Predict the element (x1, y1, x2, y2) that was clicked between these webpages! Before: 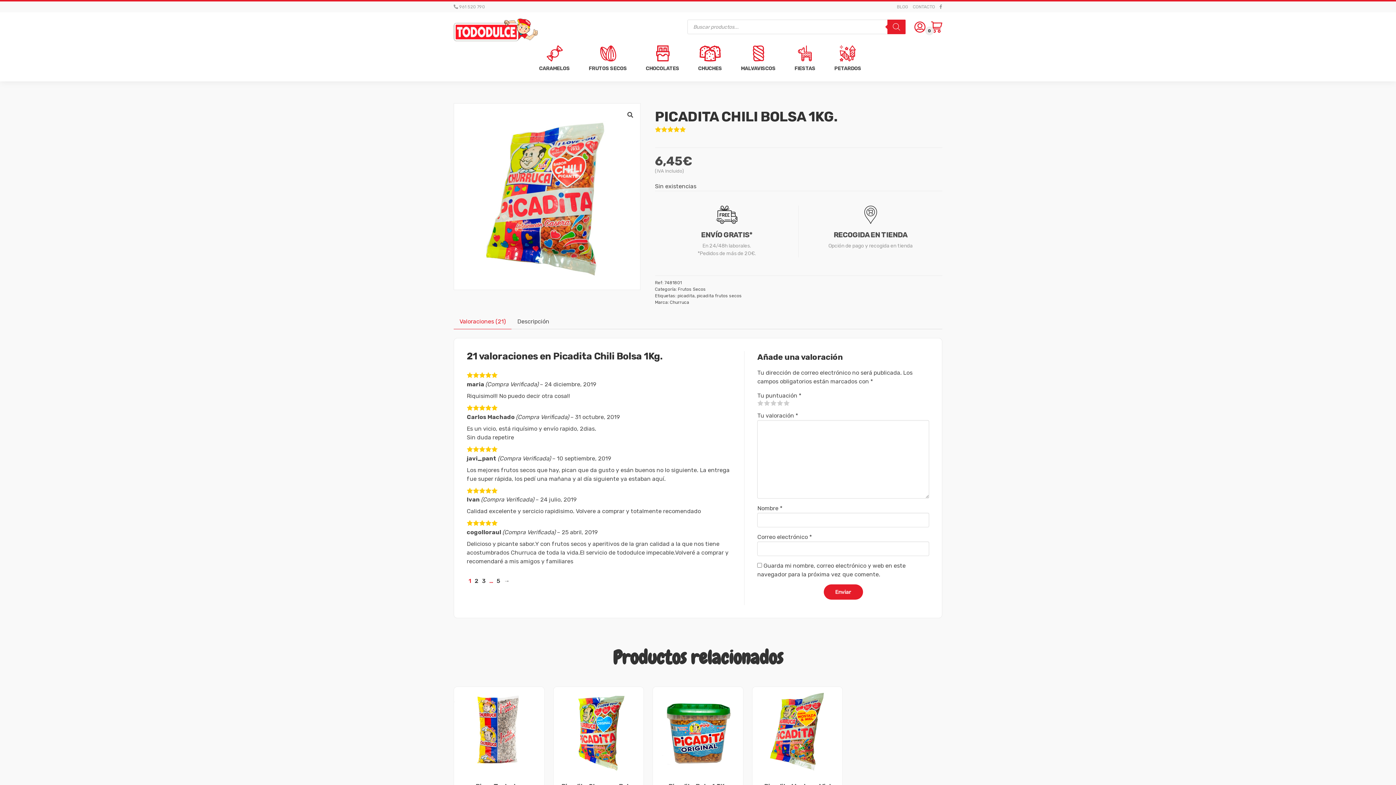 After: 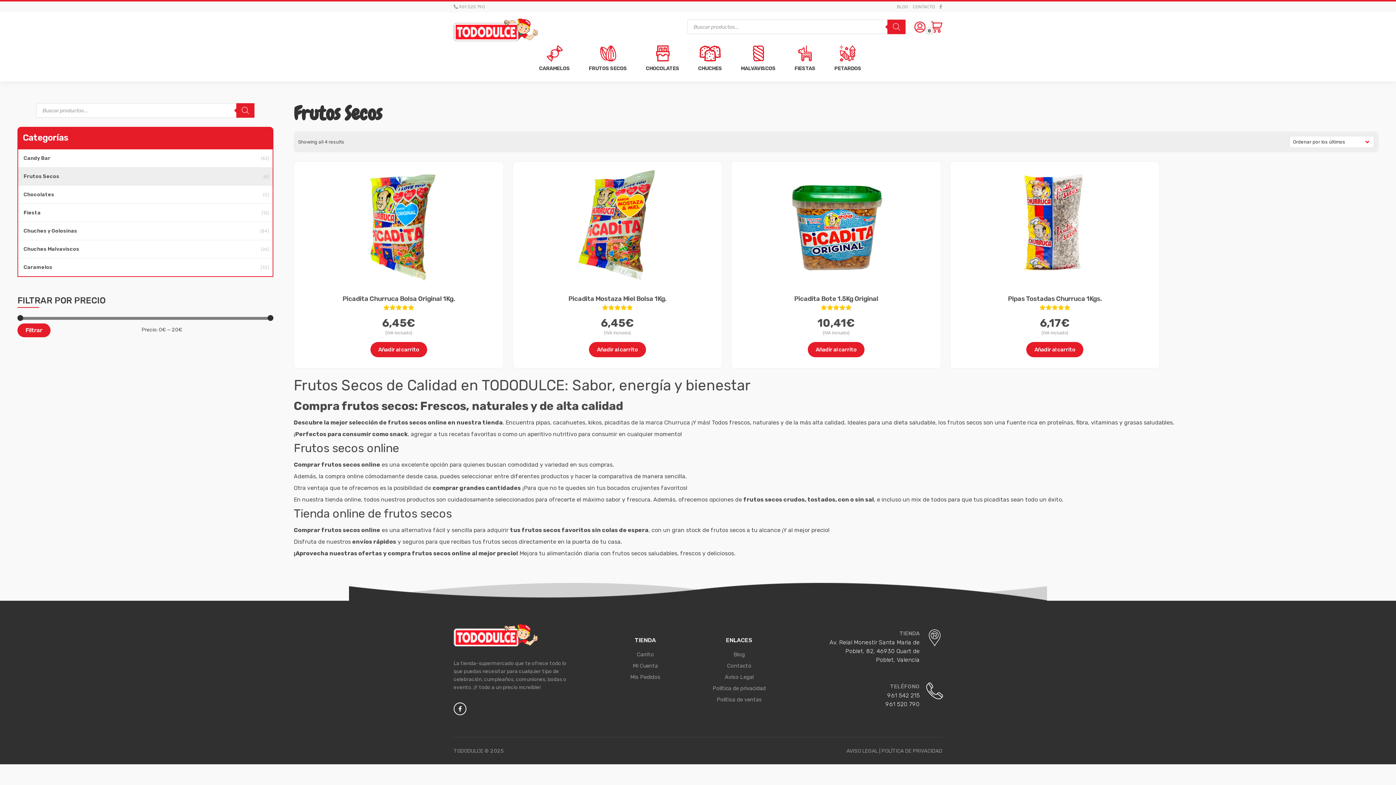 Action: bbox: (678, 286, 706, 291) label: Frutos Secos